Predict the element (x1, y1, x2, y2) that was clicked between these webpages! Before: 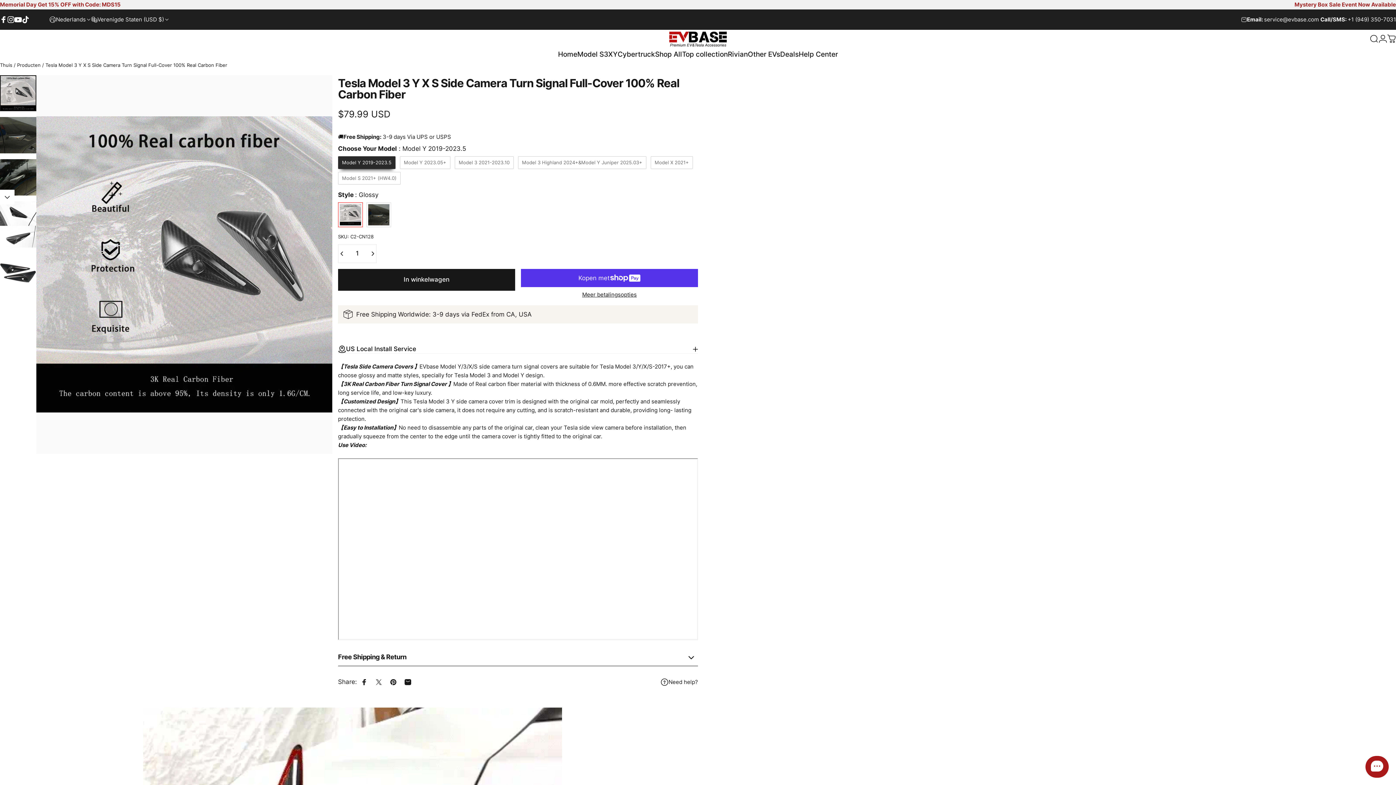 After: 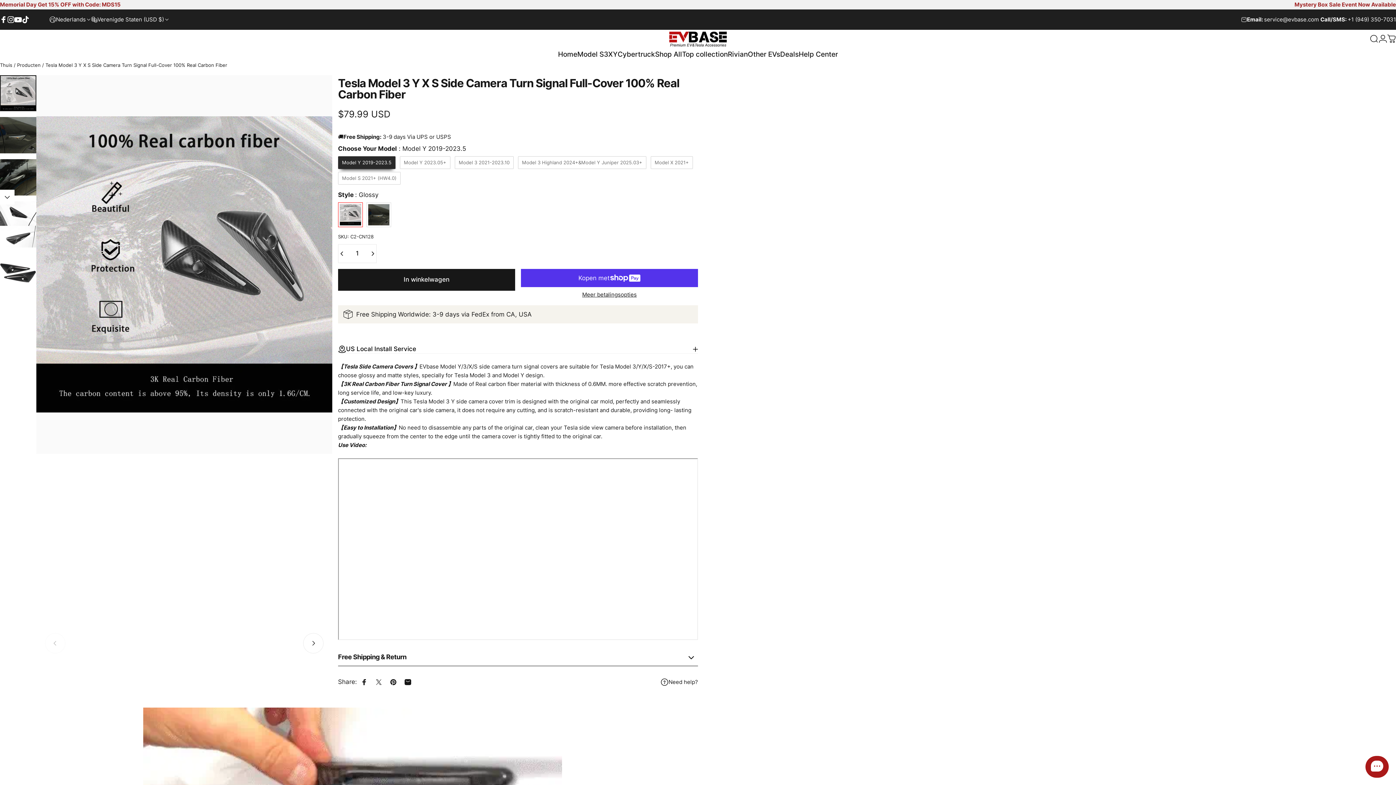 Action: bbox: (36, 75, 332, 454) label: Open media 3 in modaal